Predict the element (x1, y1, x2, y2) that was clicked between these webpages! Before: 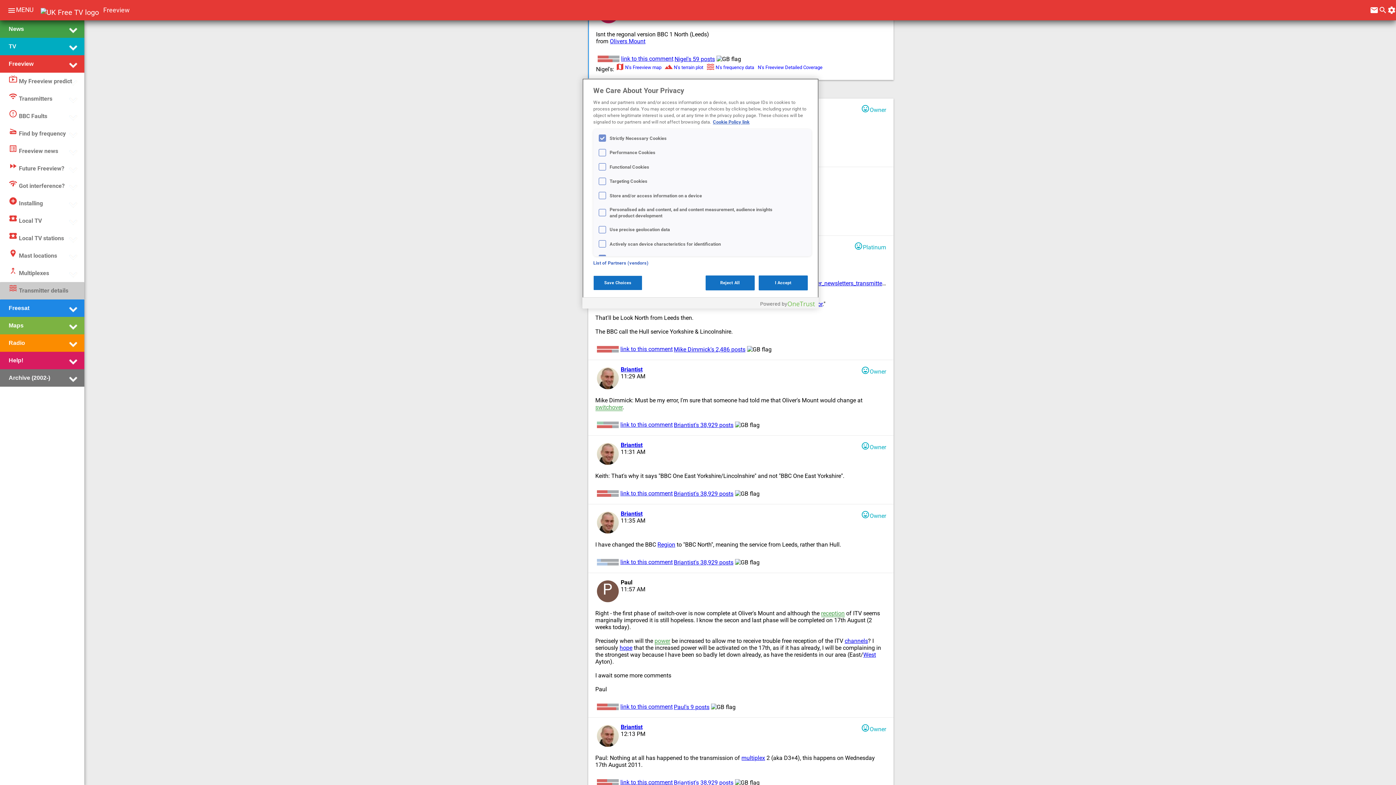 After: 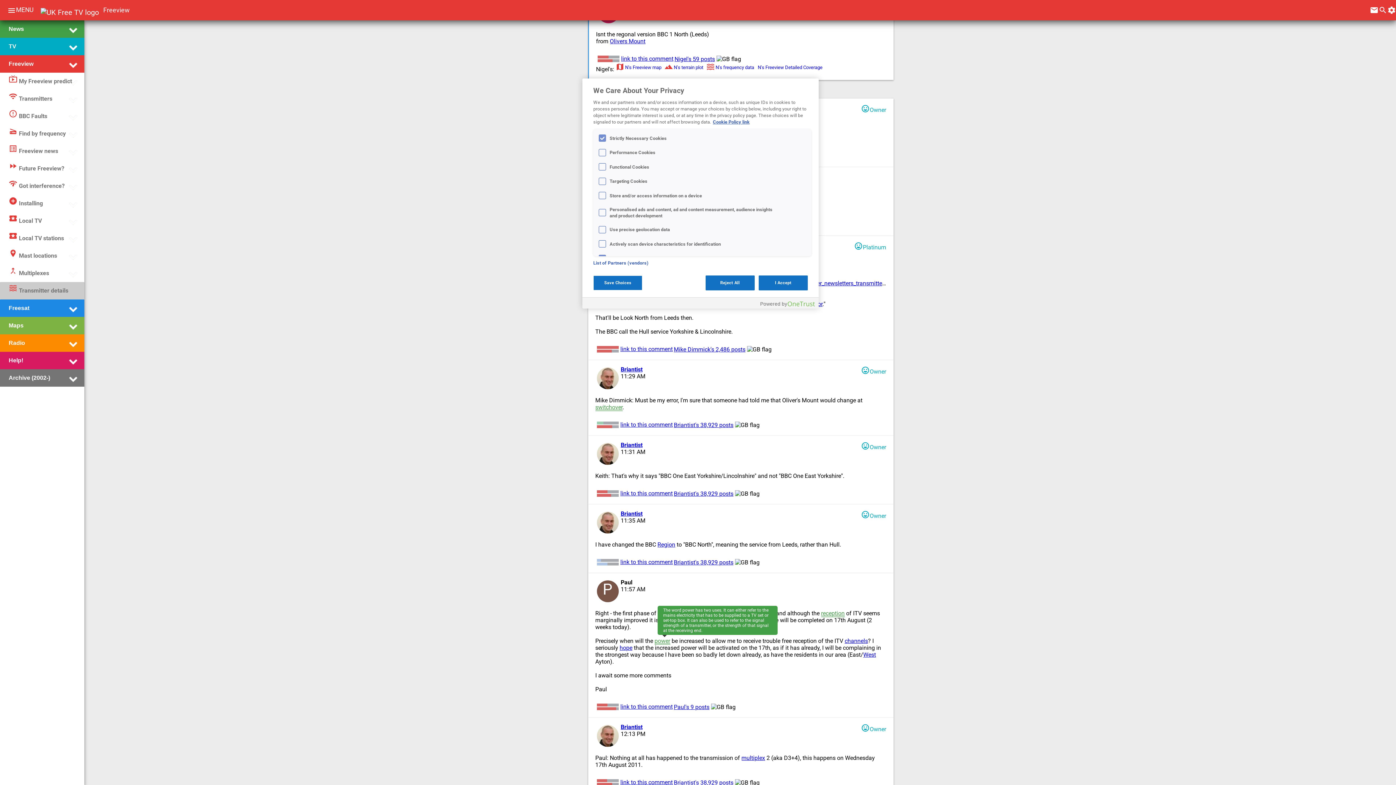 Action: label: power bbox: (654, 637, 670, 645)